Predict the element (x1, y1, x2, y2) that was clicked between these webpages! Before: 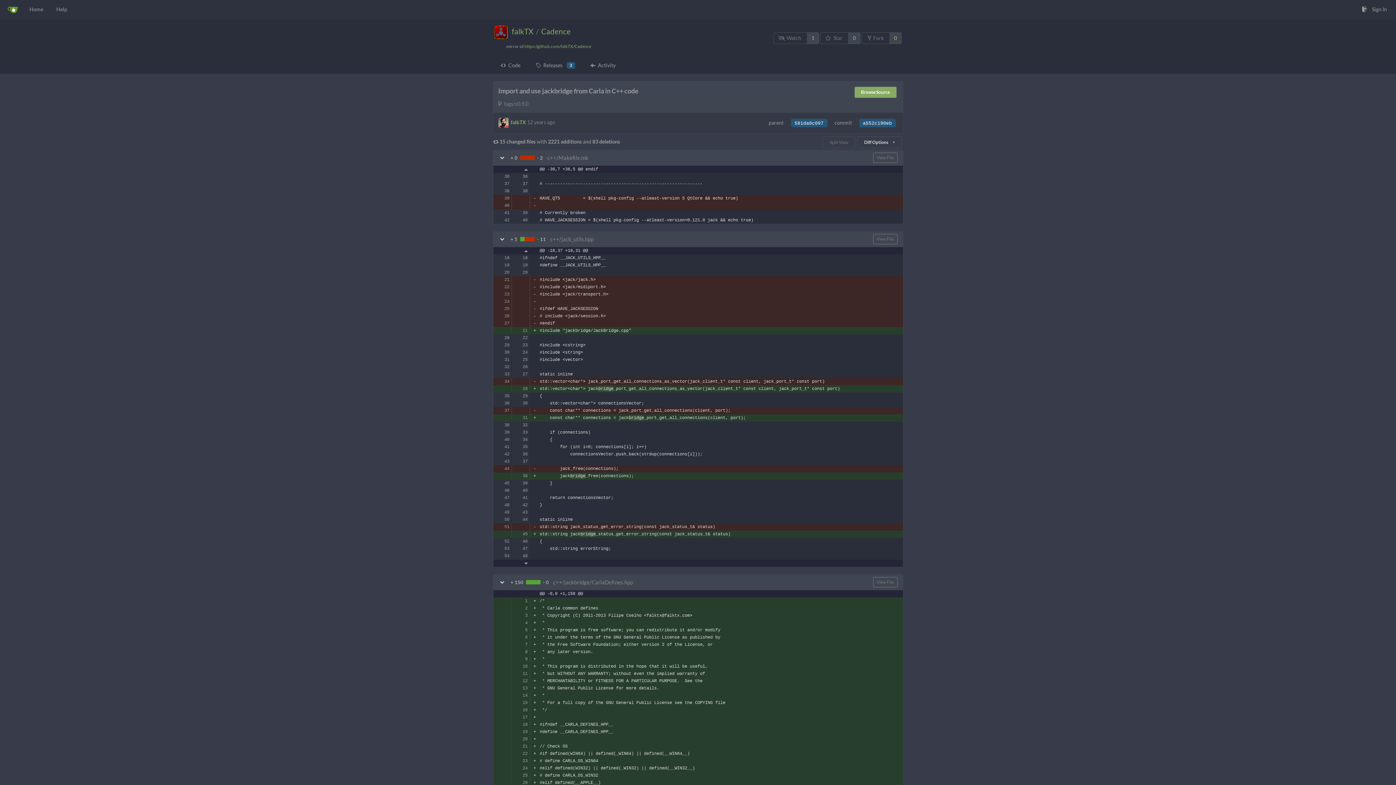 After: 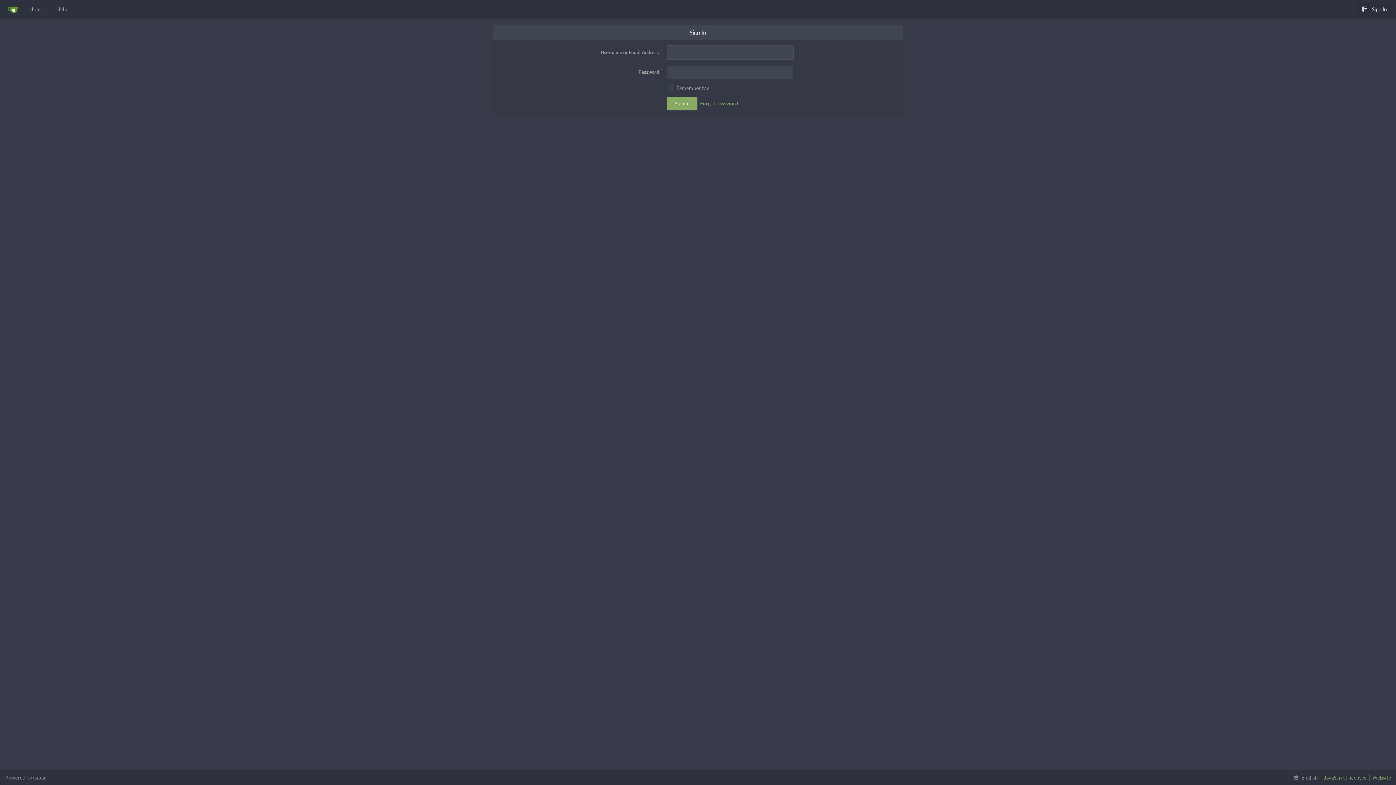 Action: bbox: (820, 32, 848, 44) label: Star